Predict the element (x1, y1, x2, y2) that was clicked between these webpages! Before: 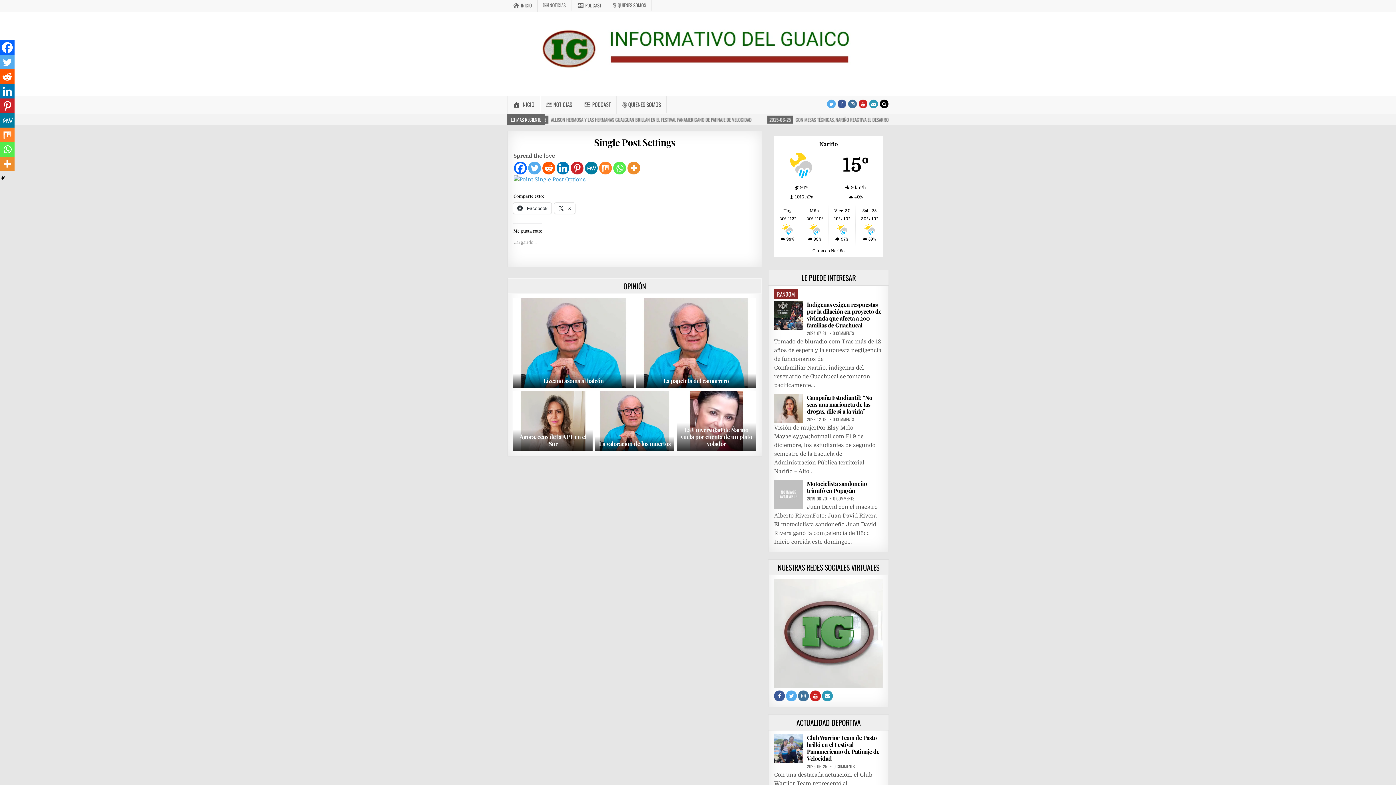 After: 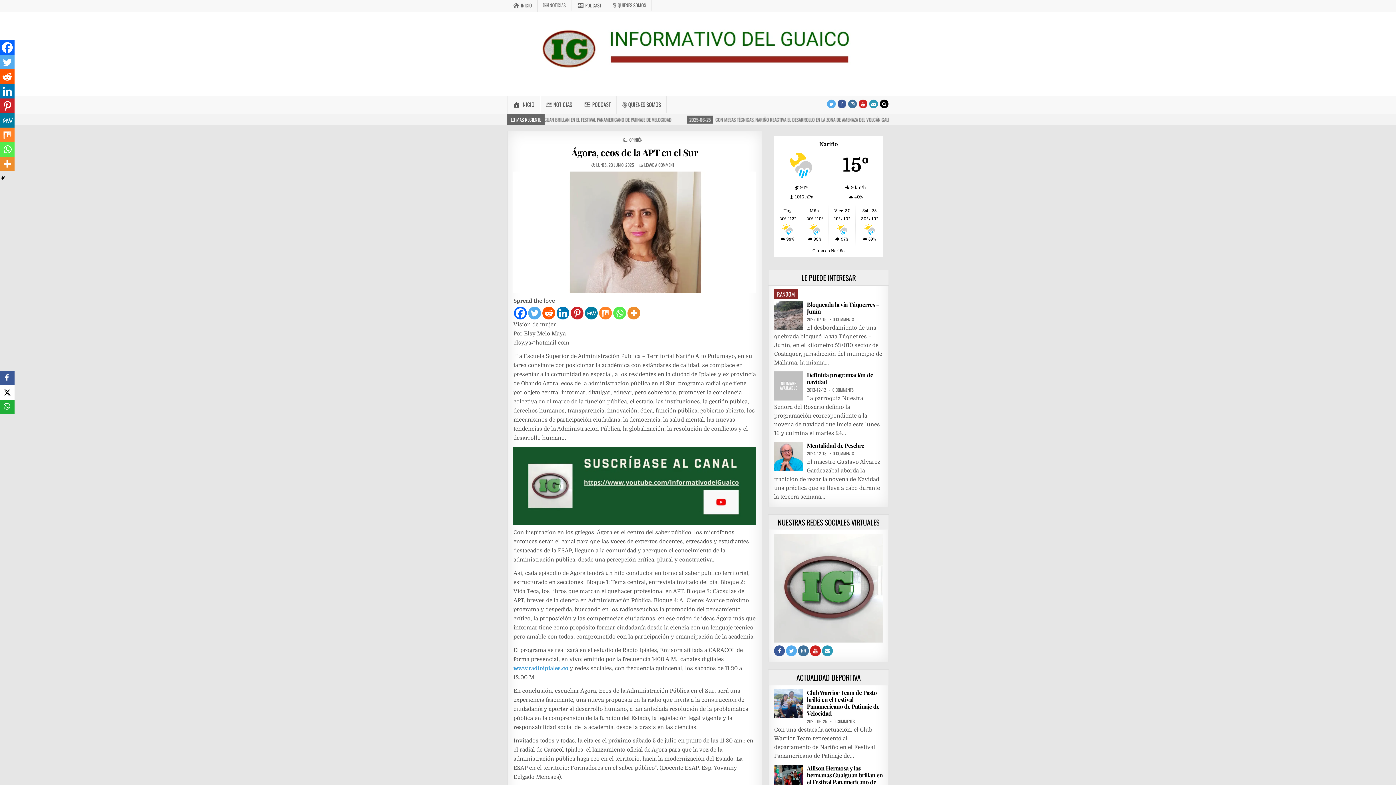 Action: bbox: (513, 391, 592, 451)